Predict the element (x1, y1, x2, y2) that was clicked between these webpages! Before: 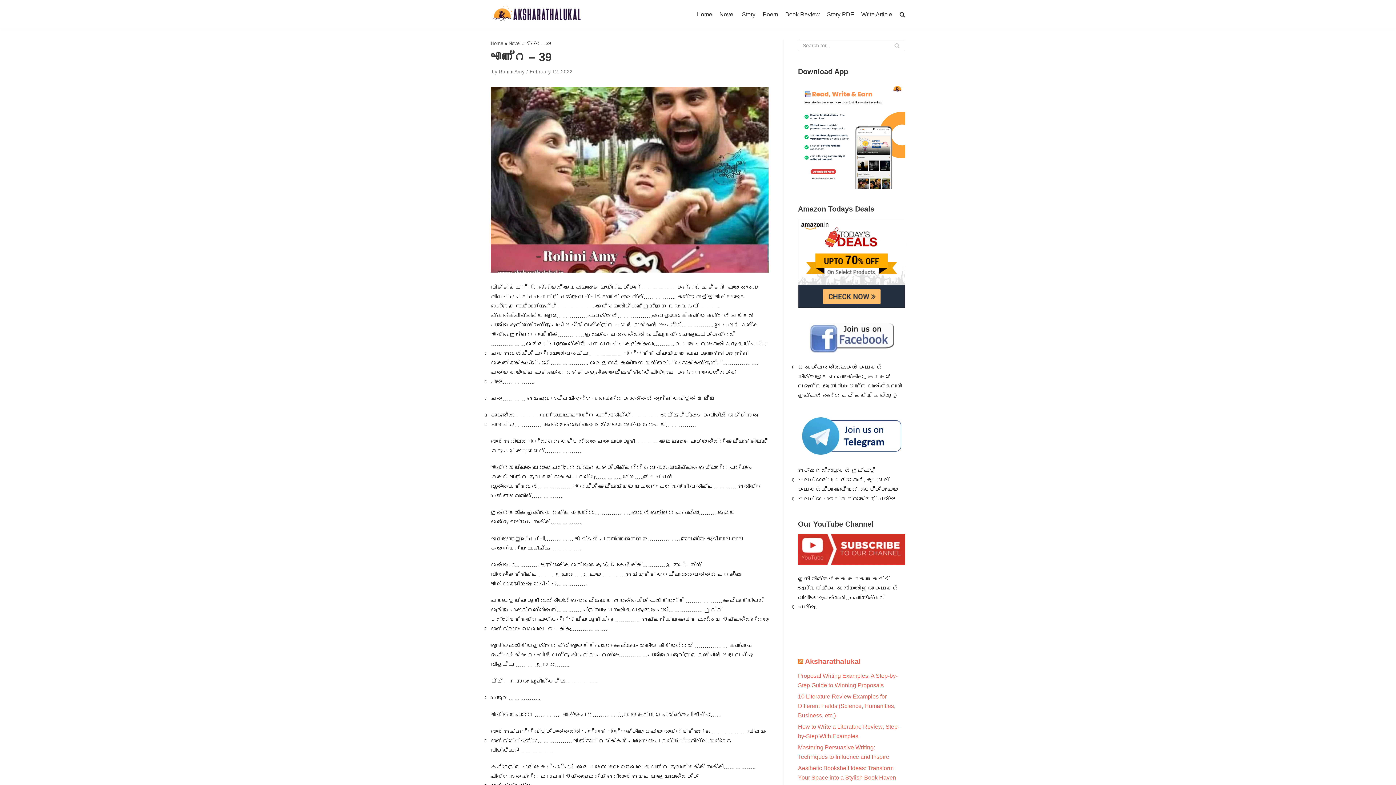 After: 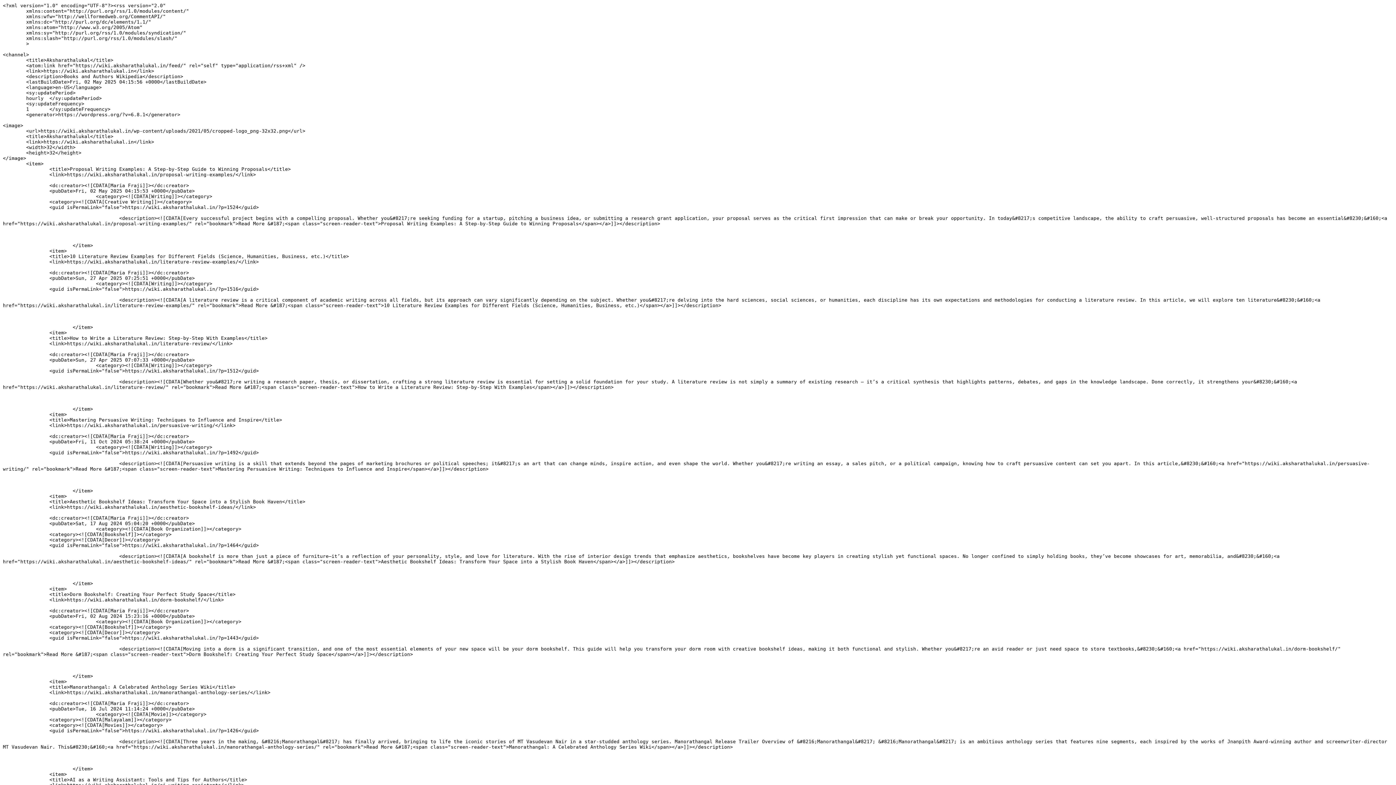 Action: bbox: (798, 657, 803, 665)